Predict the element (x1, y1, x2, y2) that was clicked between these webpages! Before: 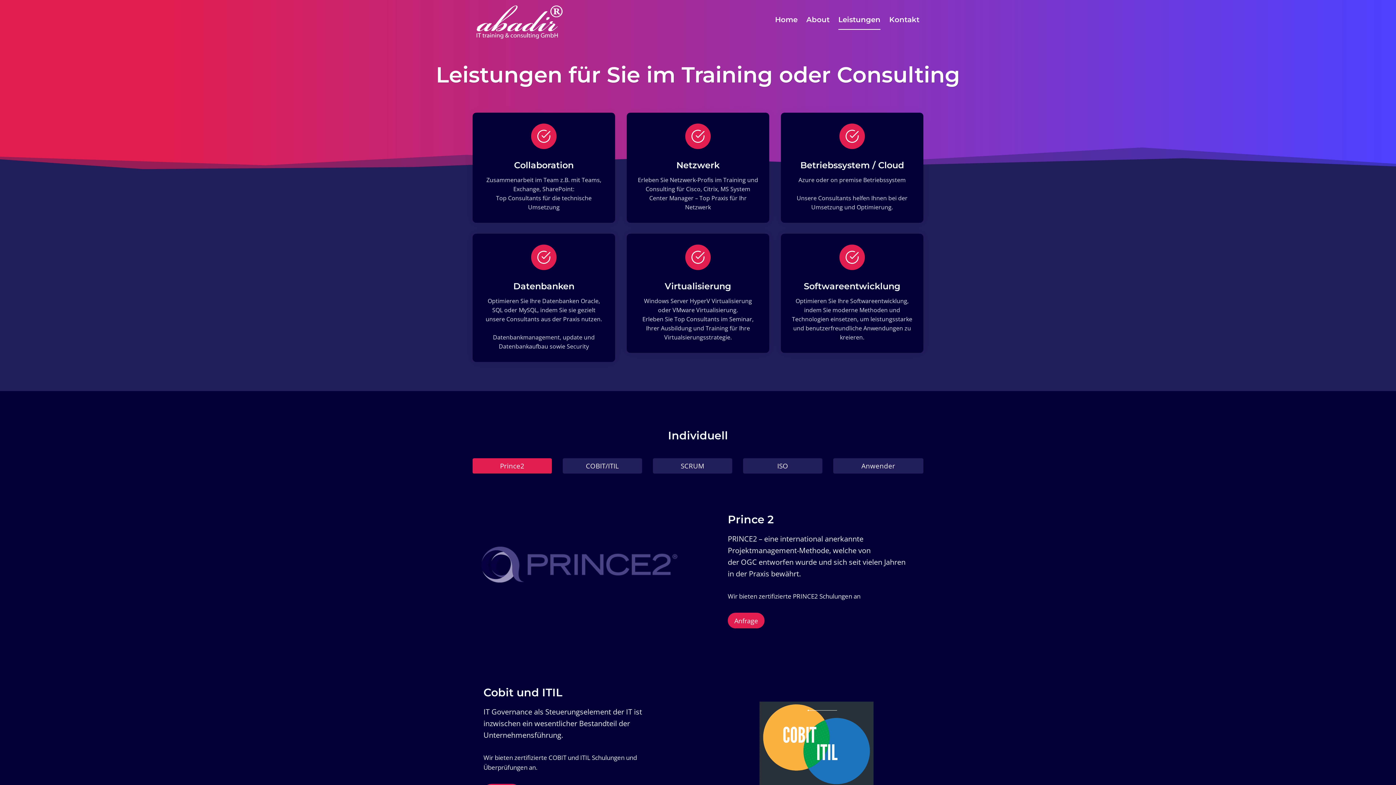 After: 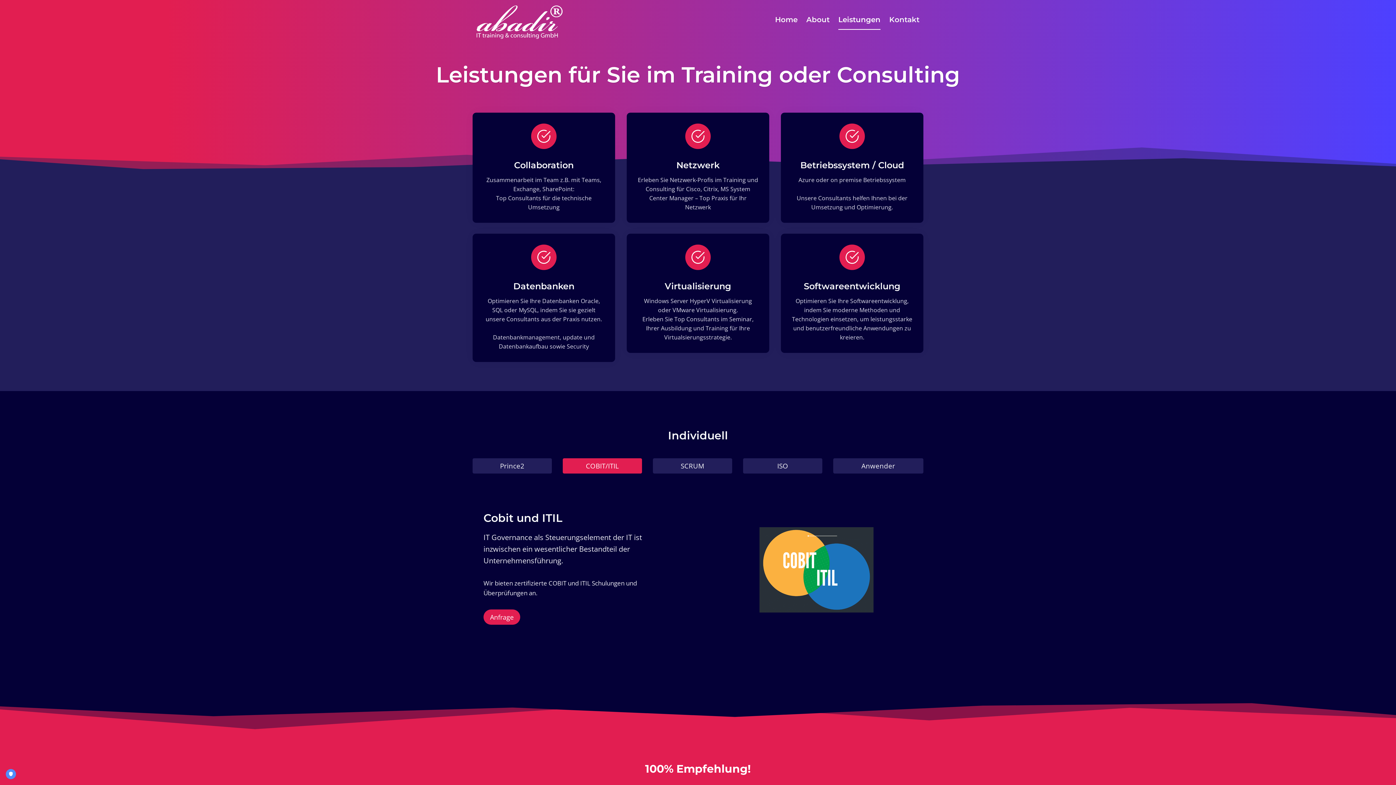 Action: bbox: (562, 458, 642, 473) label: COBIT/ITIL